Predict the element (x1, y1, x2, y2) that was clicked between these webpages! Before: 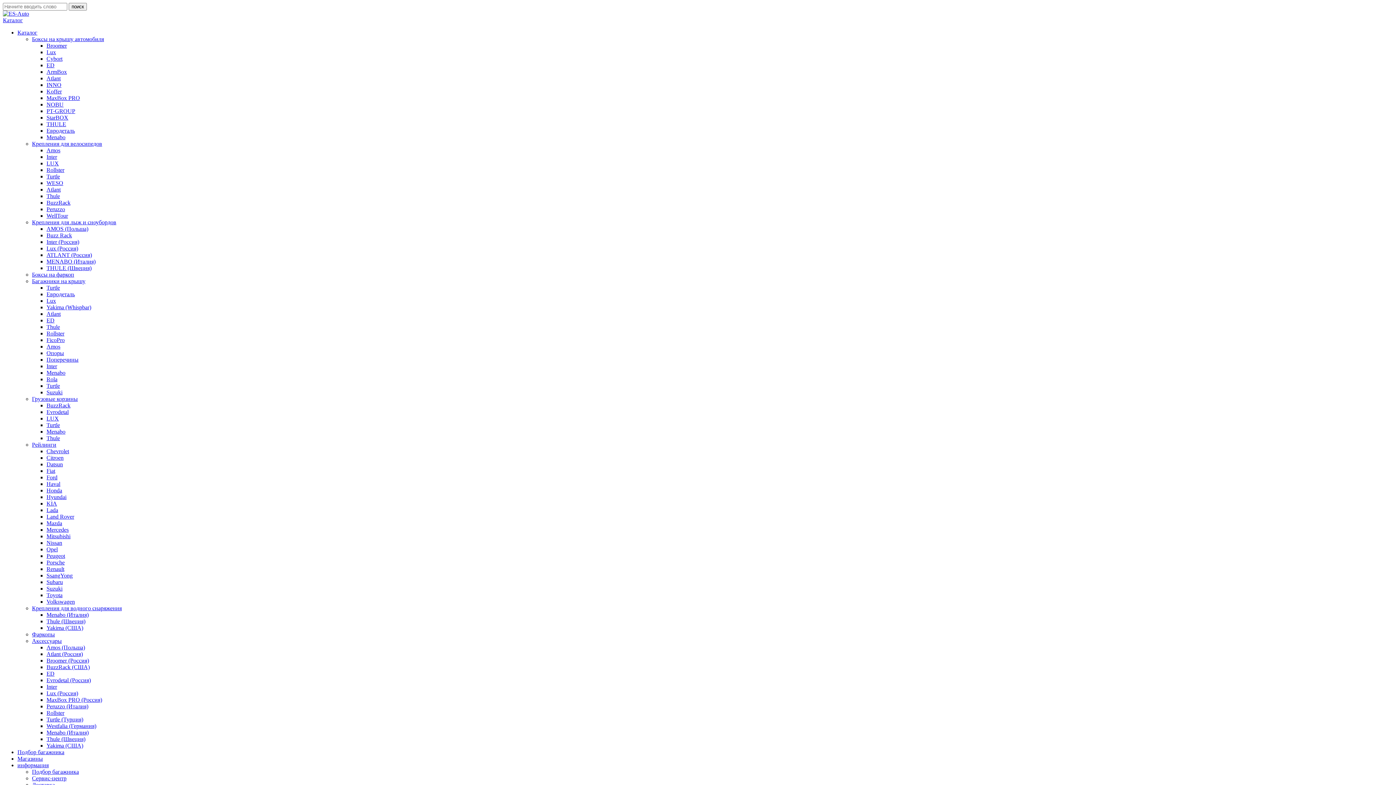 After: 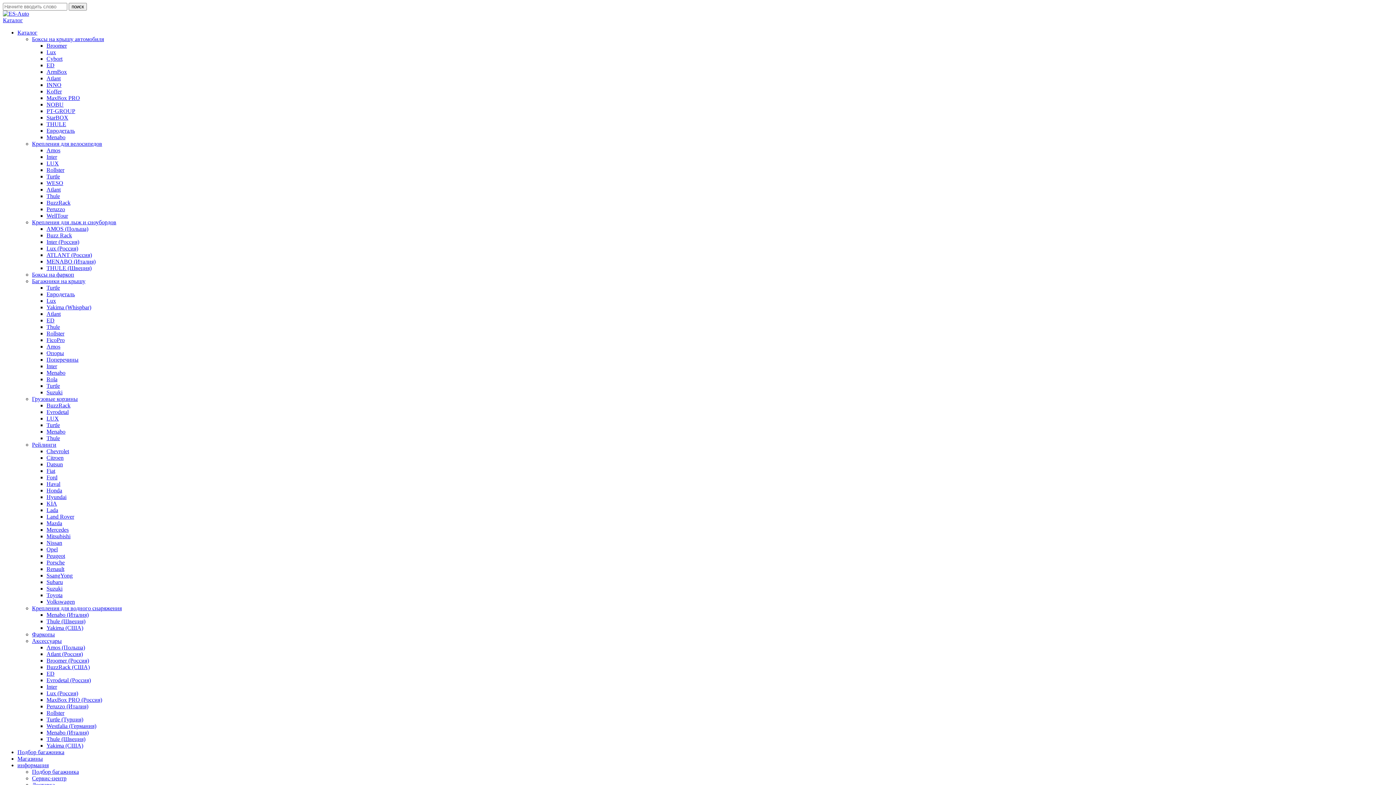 Action: label: Inter bbox: (46, 153, 57, 160)